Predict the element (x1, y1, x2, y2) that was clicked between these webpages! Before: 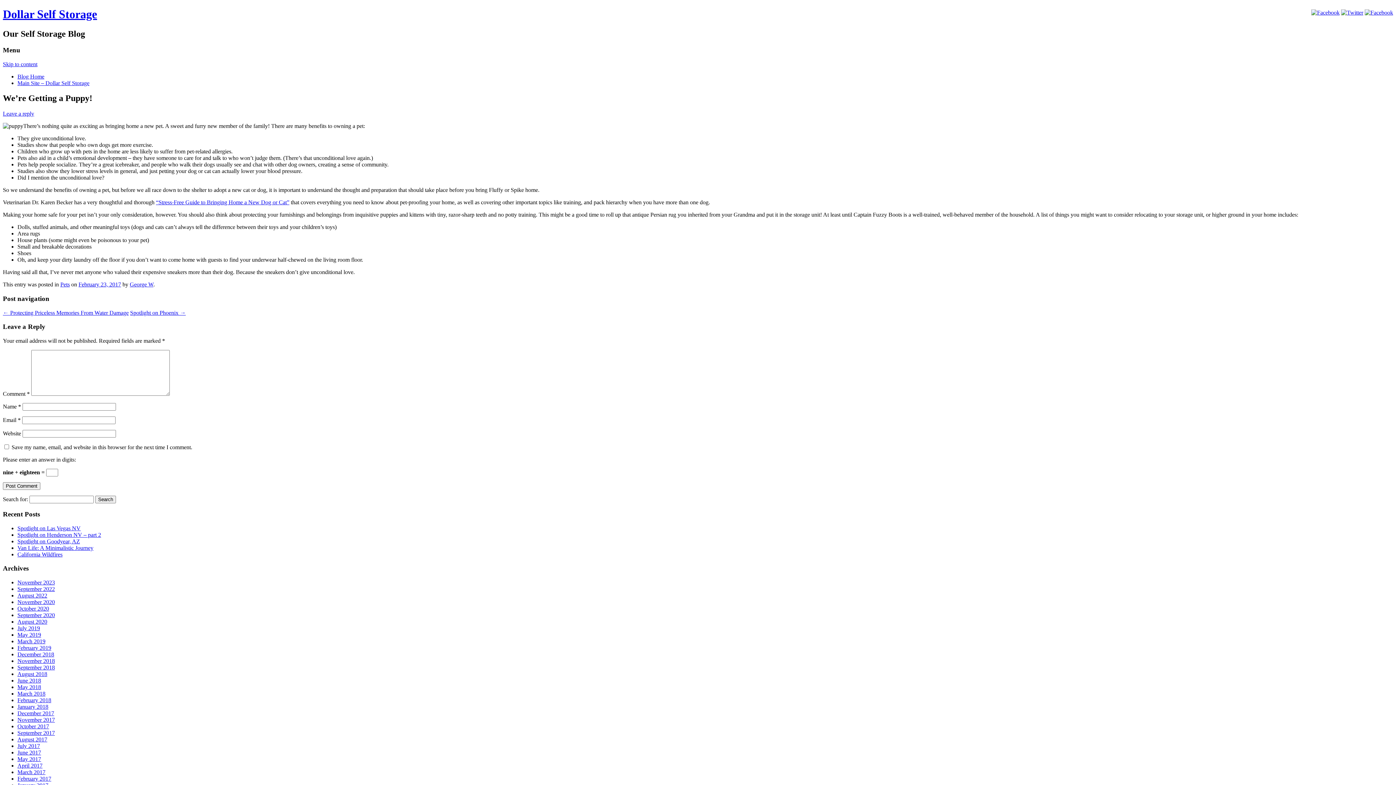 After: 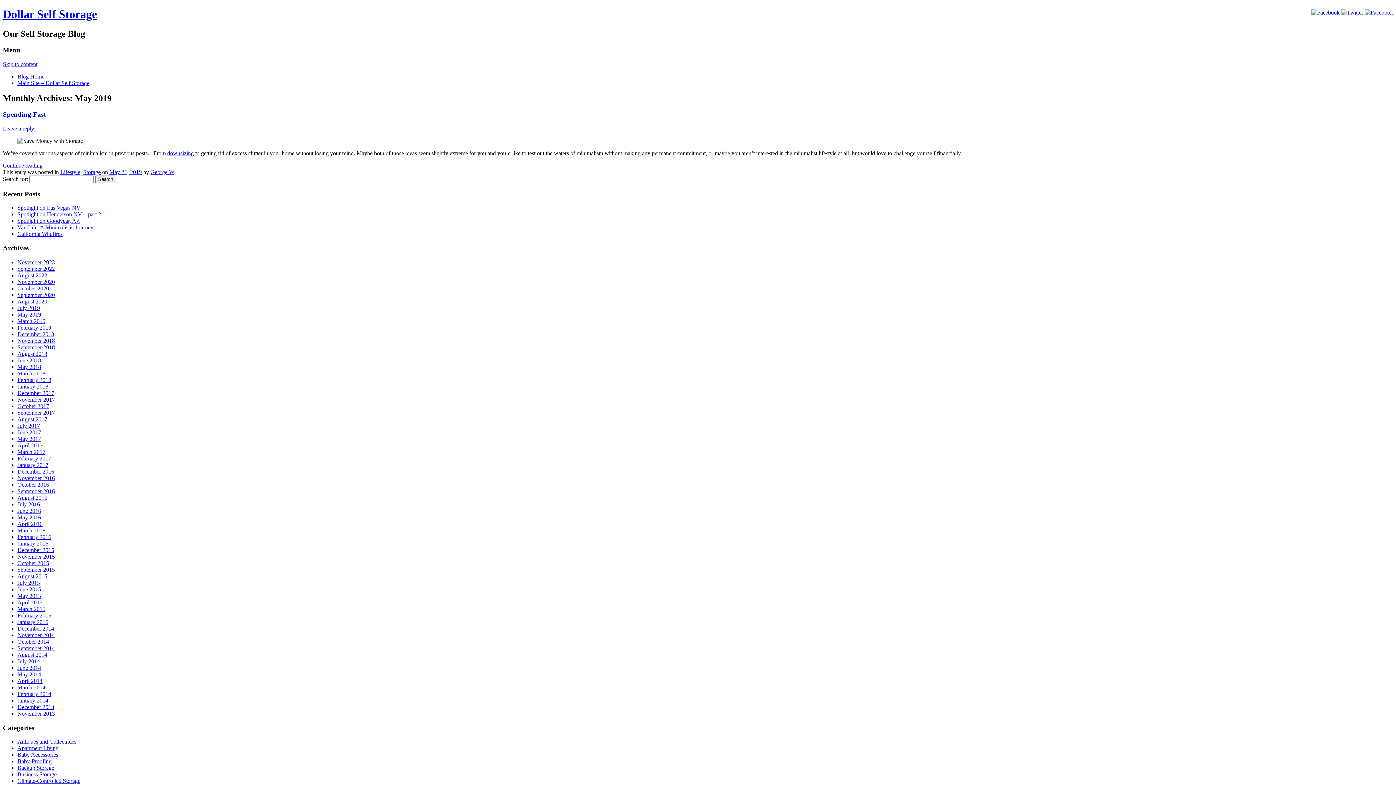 Action: label: May 2019 bbox: (17, 632, 41, 638)